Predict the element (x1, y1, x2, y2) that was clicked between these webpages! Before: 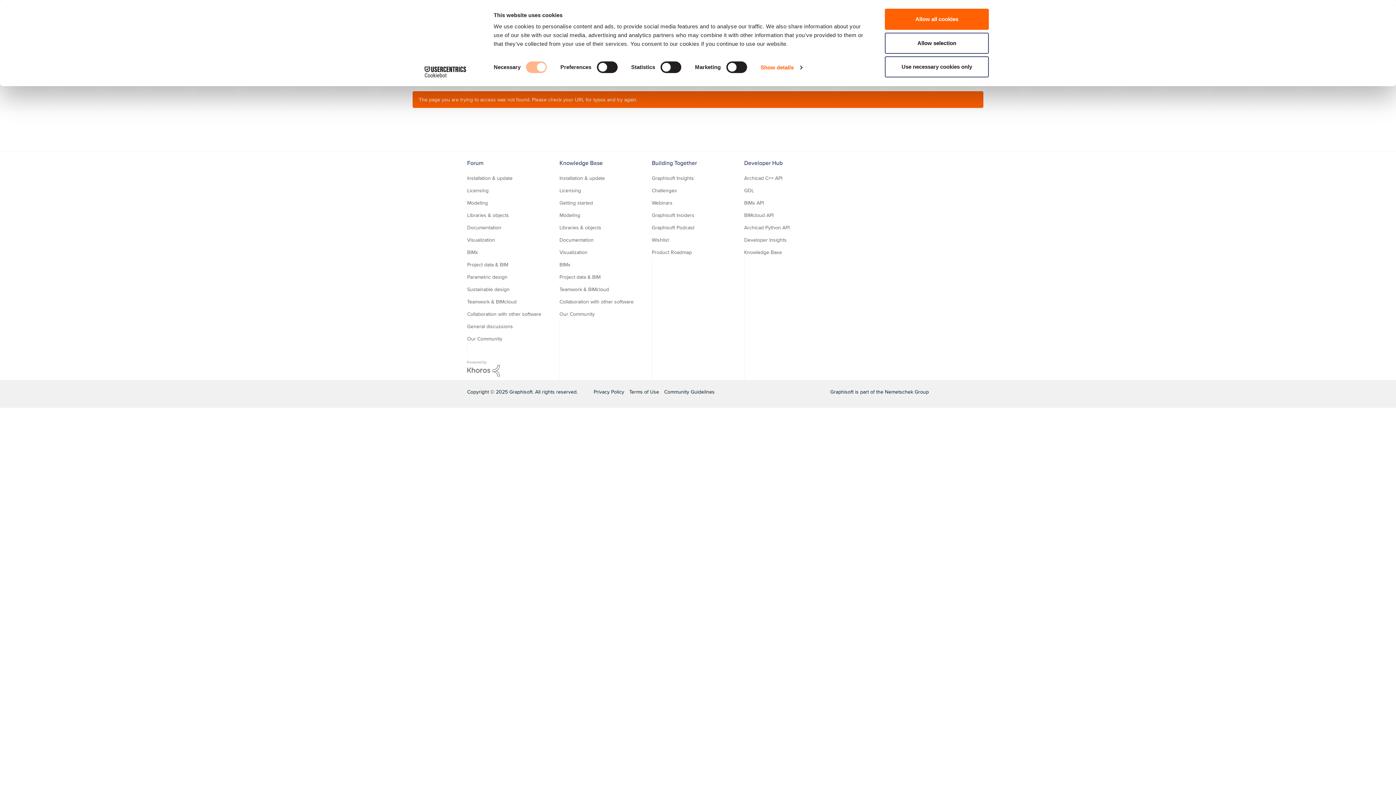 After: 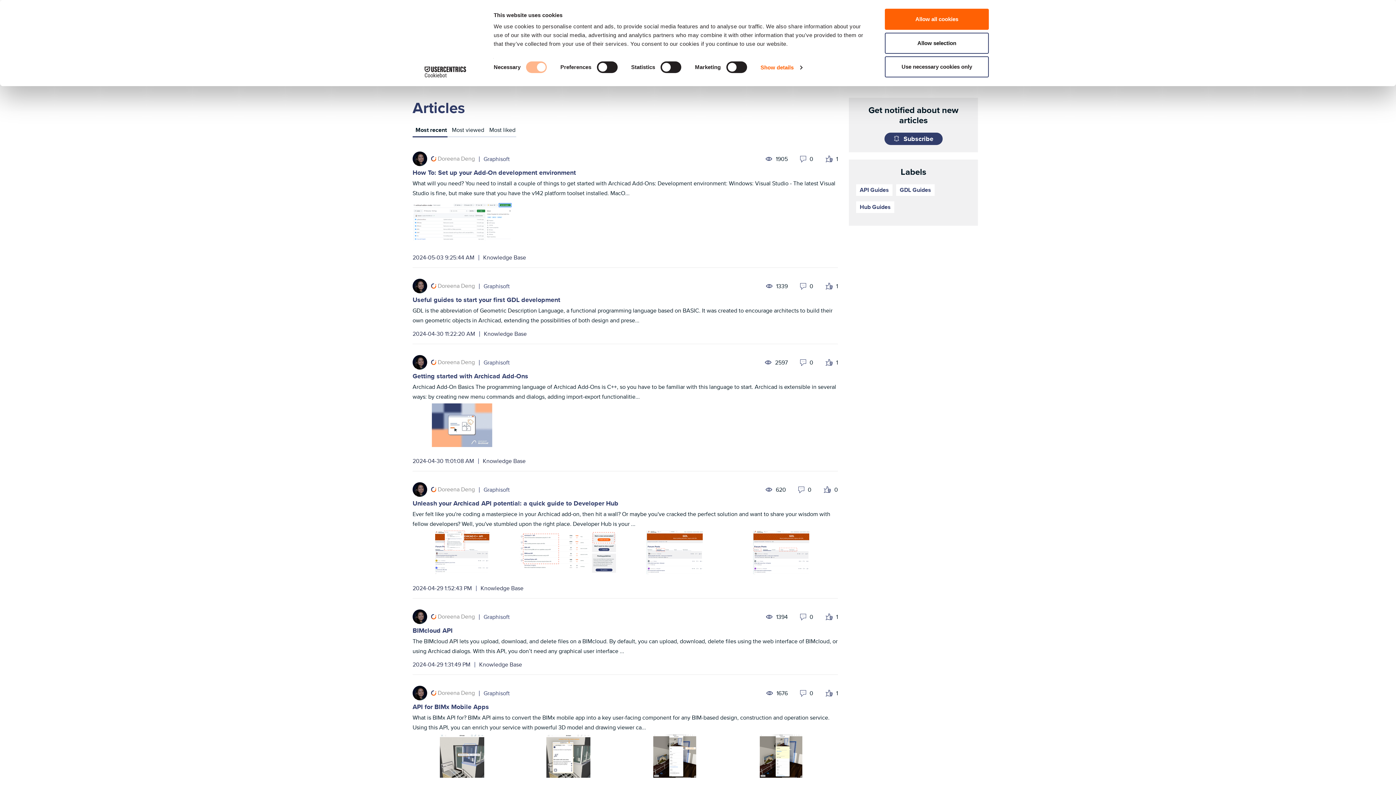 Action: bbox: (744, 248, 782, 256) label: Knowledge Base